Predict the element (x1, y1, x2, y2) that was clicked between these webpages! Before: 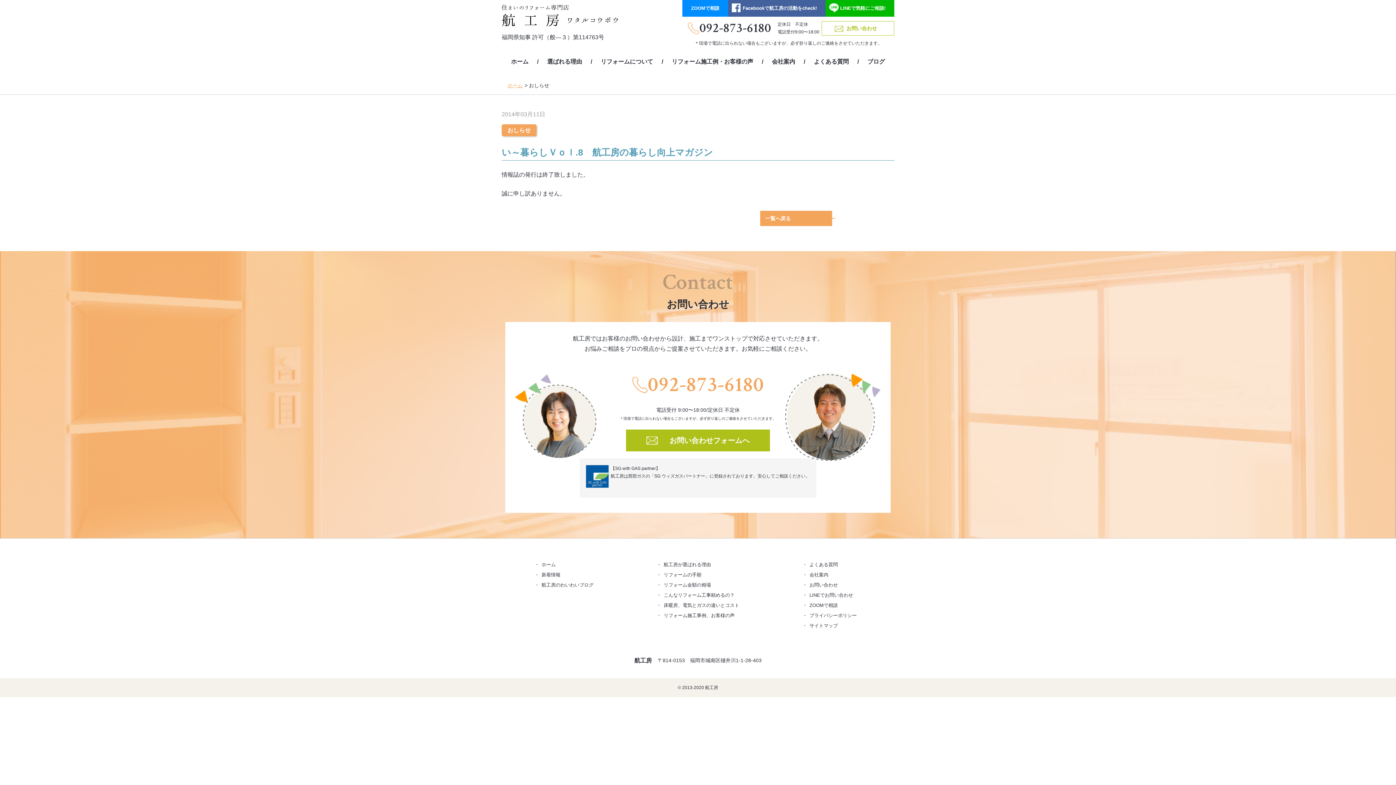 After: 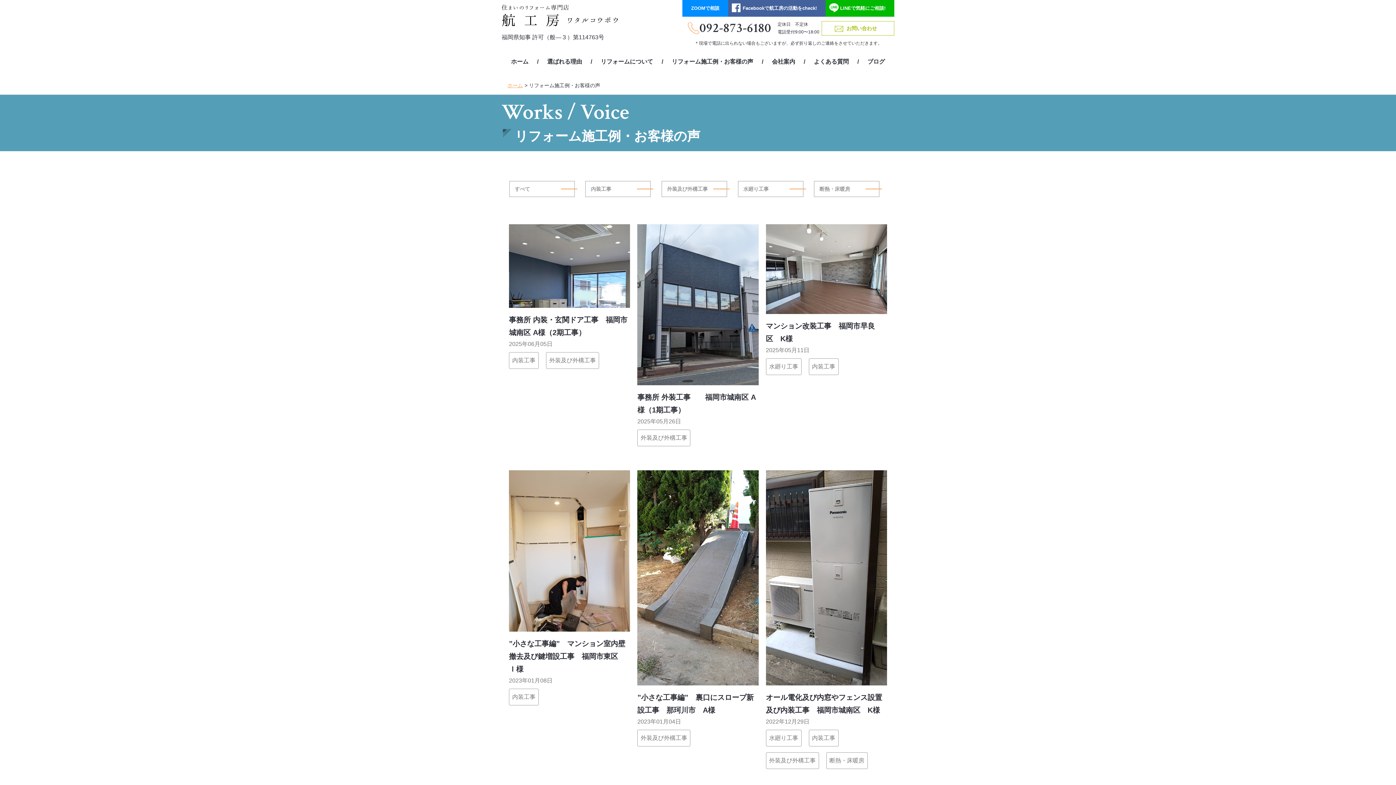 Action: bbox: (662, 47, 762, 76) label: リフォーム施工例・お客様の声